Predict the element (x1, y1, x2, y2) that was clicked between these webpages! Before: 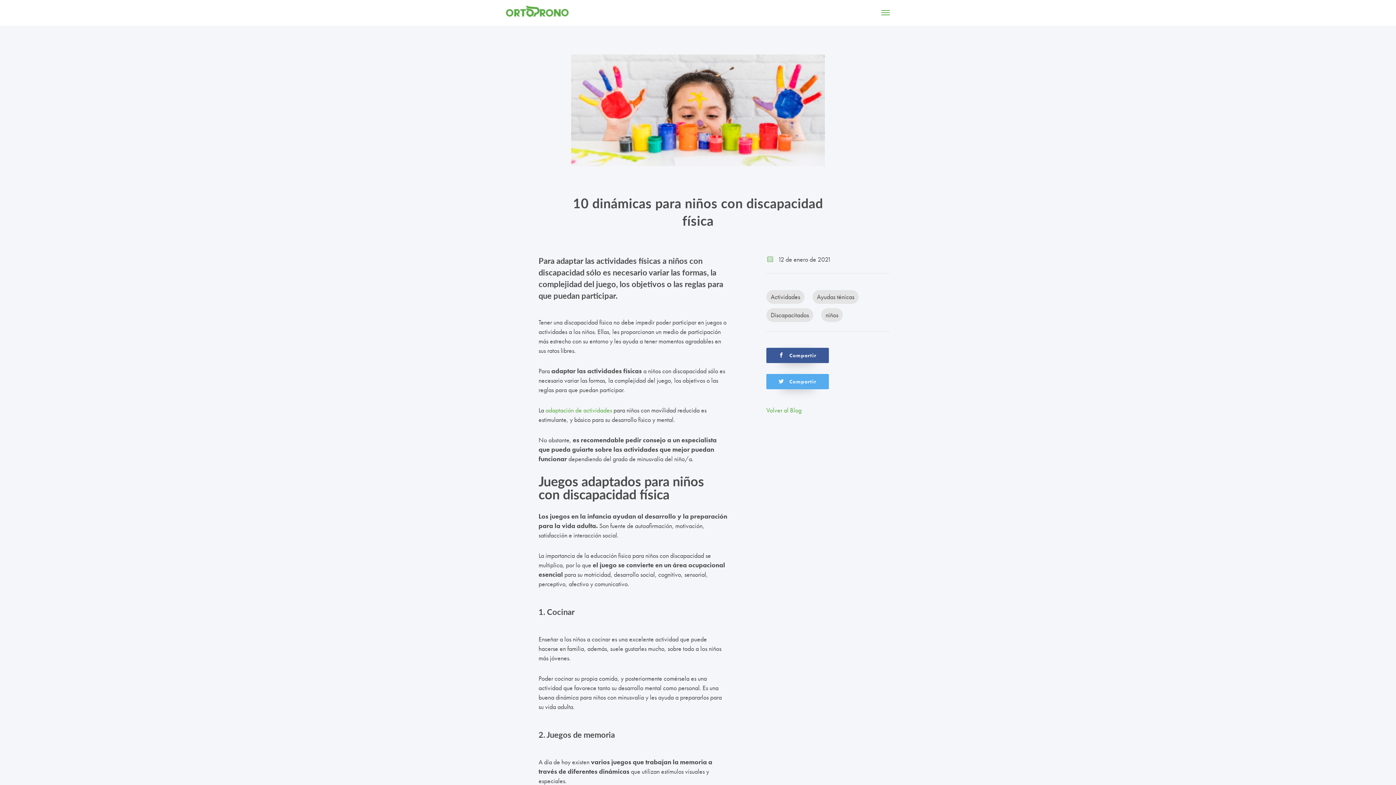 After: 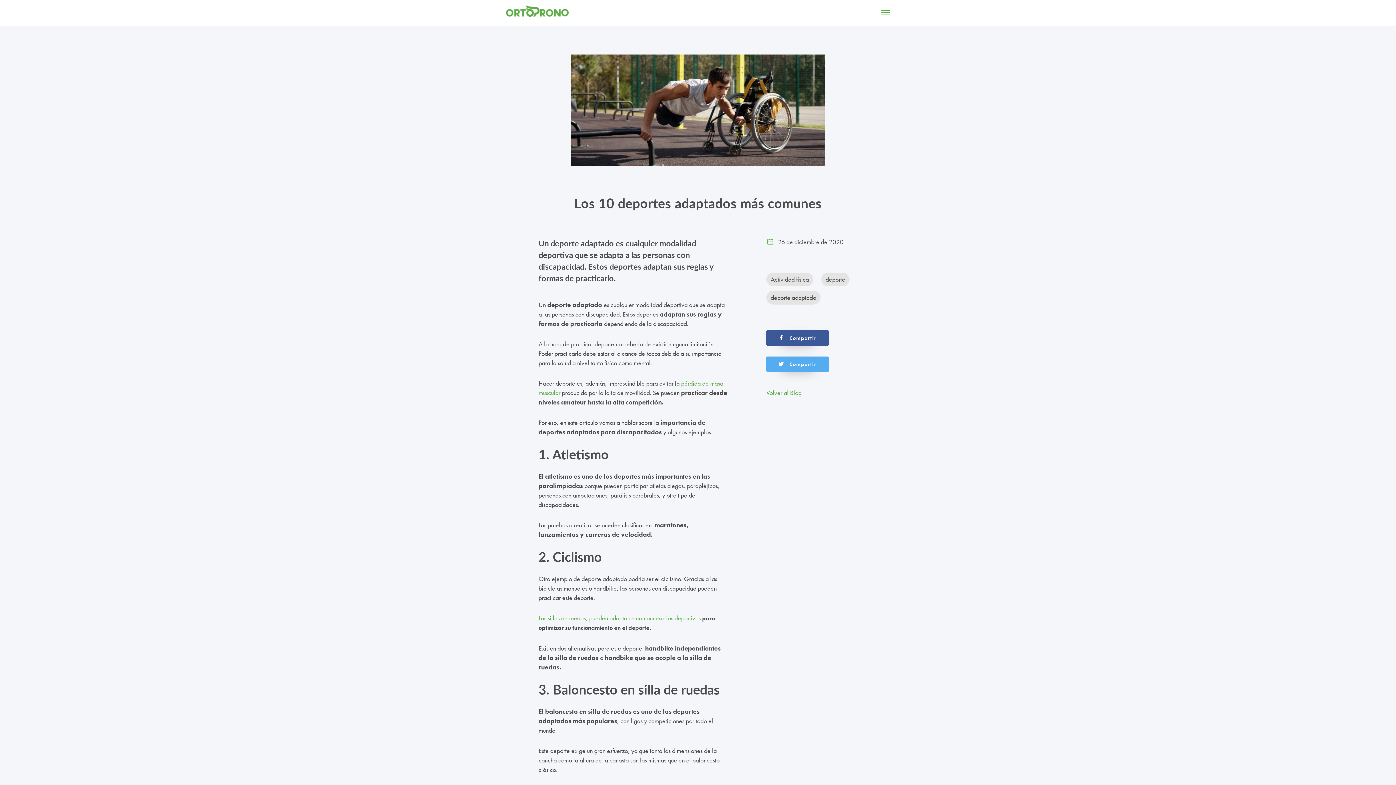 Action: label: adaptación de actividades bbox: (545, 406, 612, 414)